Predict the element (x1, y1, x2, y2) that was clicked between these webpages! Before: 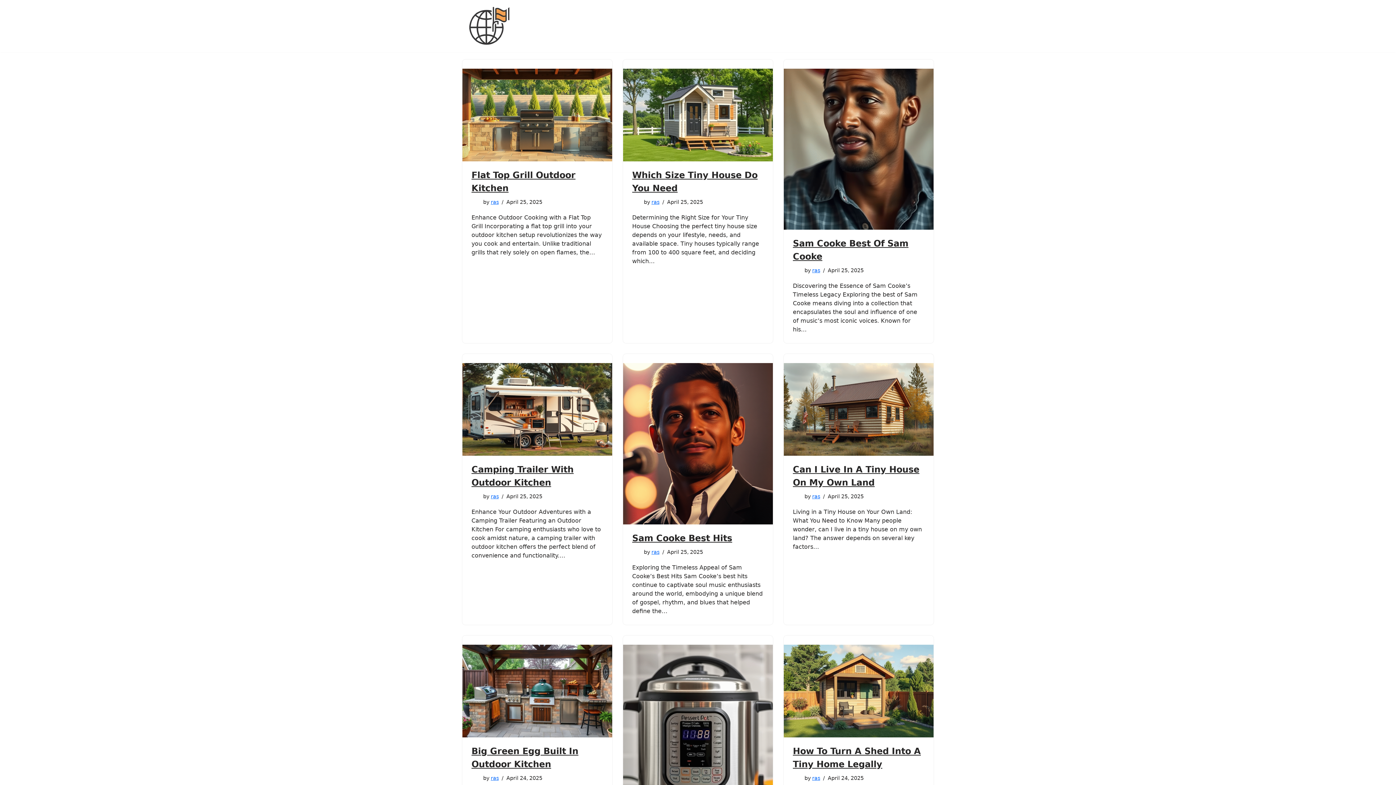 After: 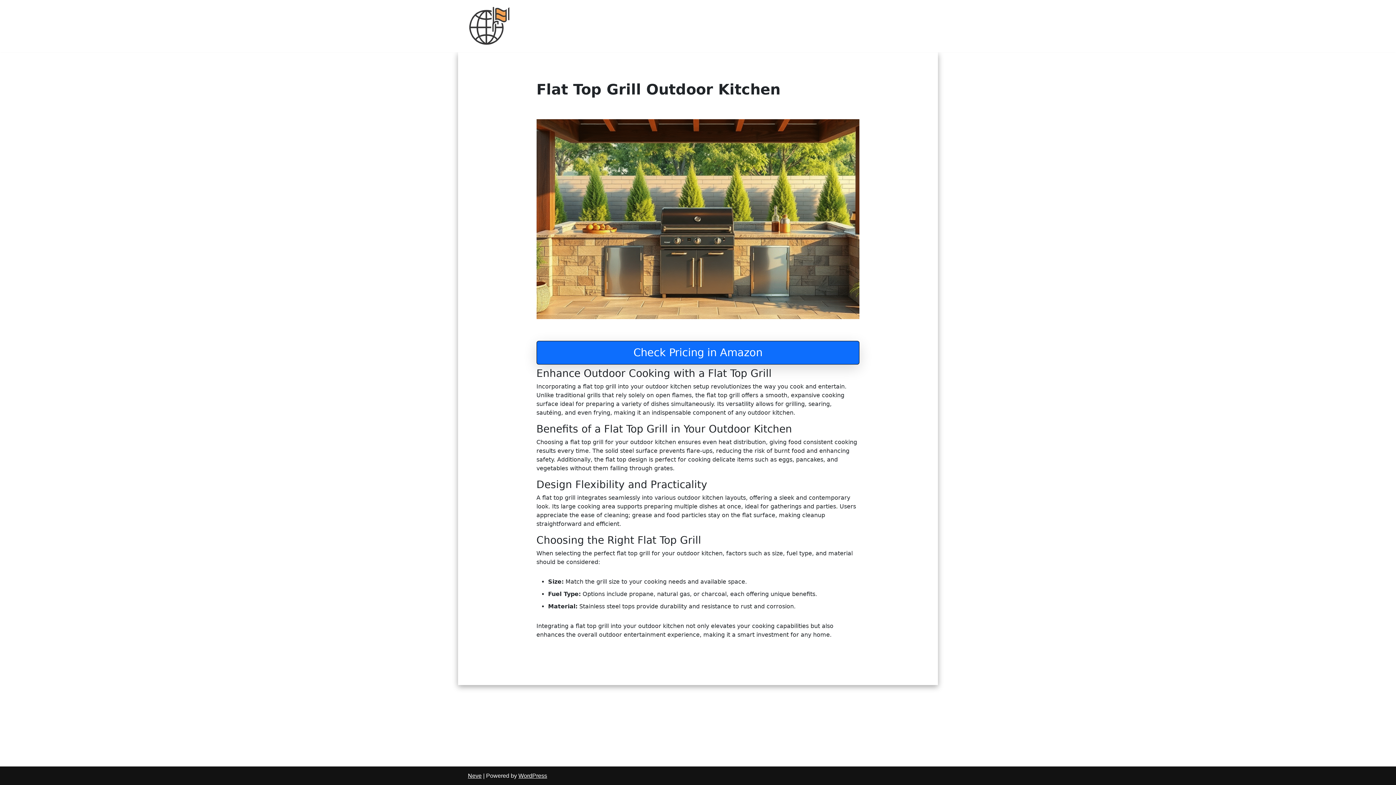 Action: bbox: (462, 68, 612, 161)